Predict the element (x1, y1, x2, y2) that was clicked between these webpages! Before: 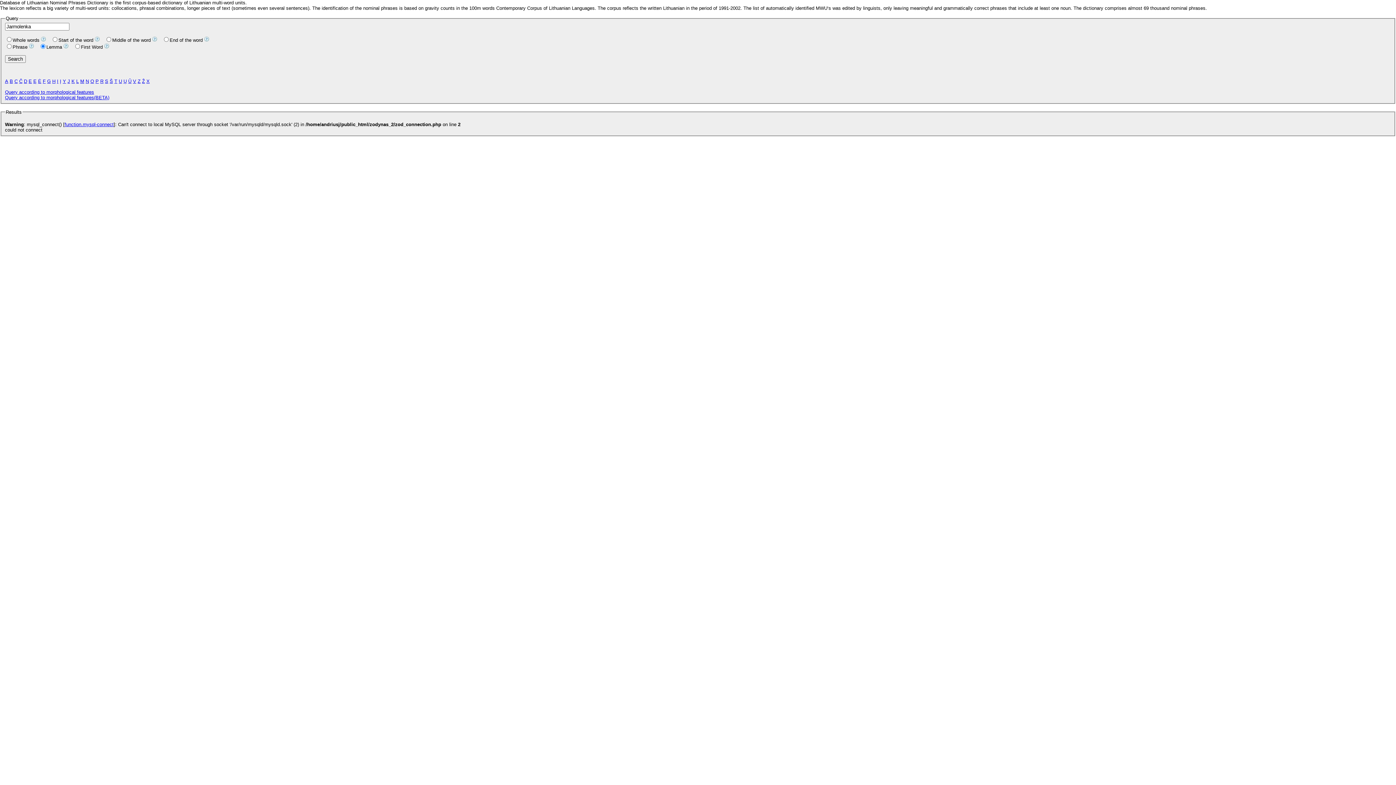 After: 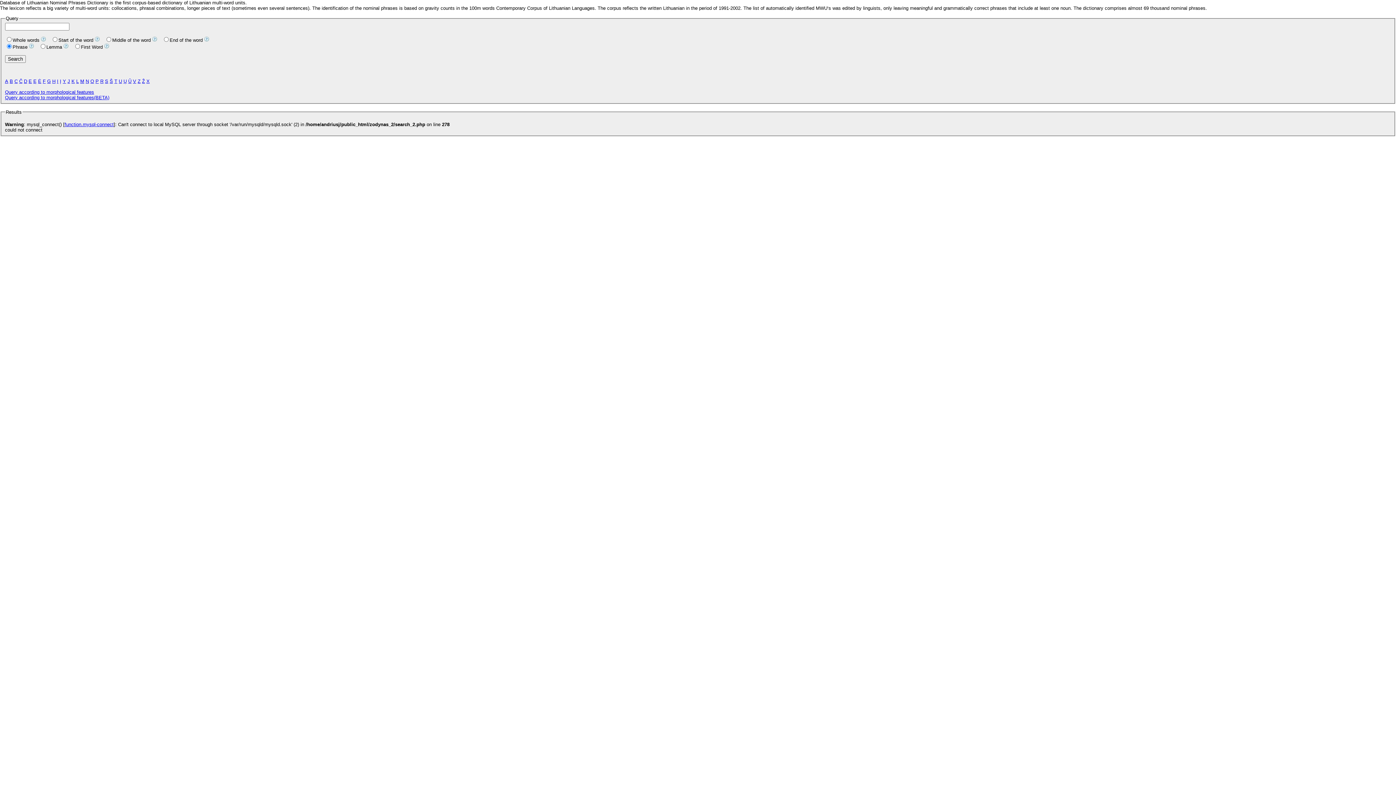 Action: label: K bbox: (71, 78, 74, 83)